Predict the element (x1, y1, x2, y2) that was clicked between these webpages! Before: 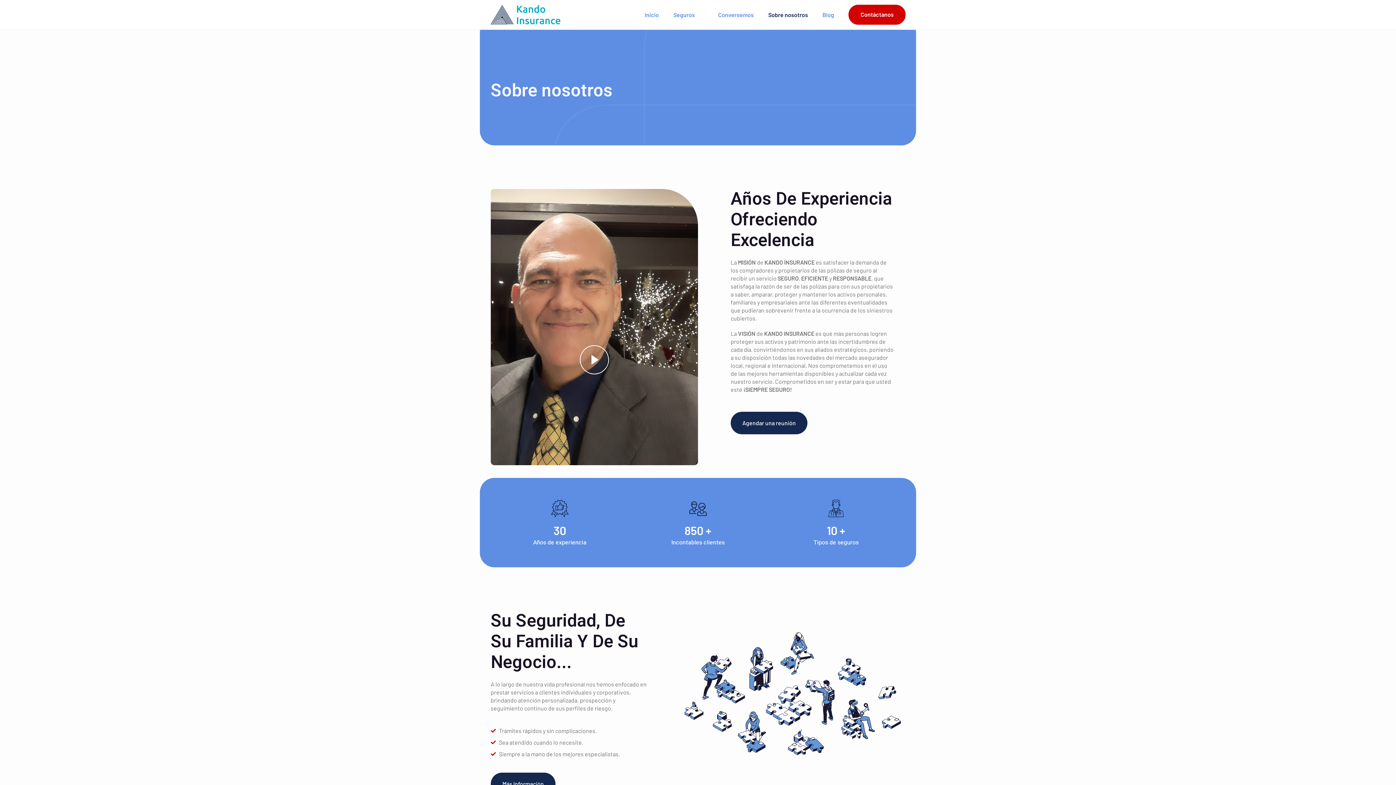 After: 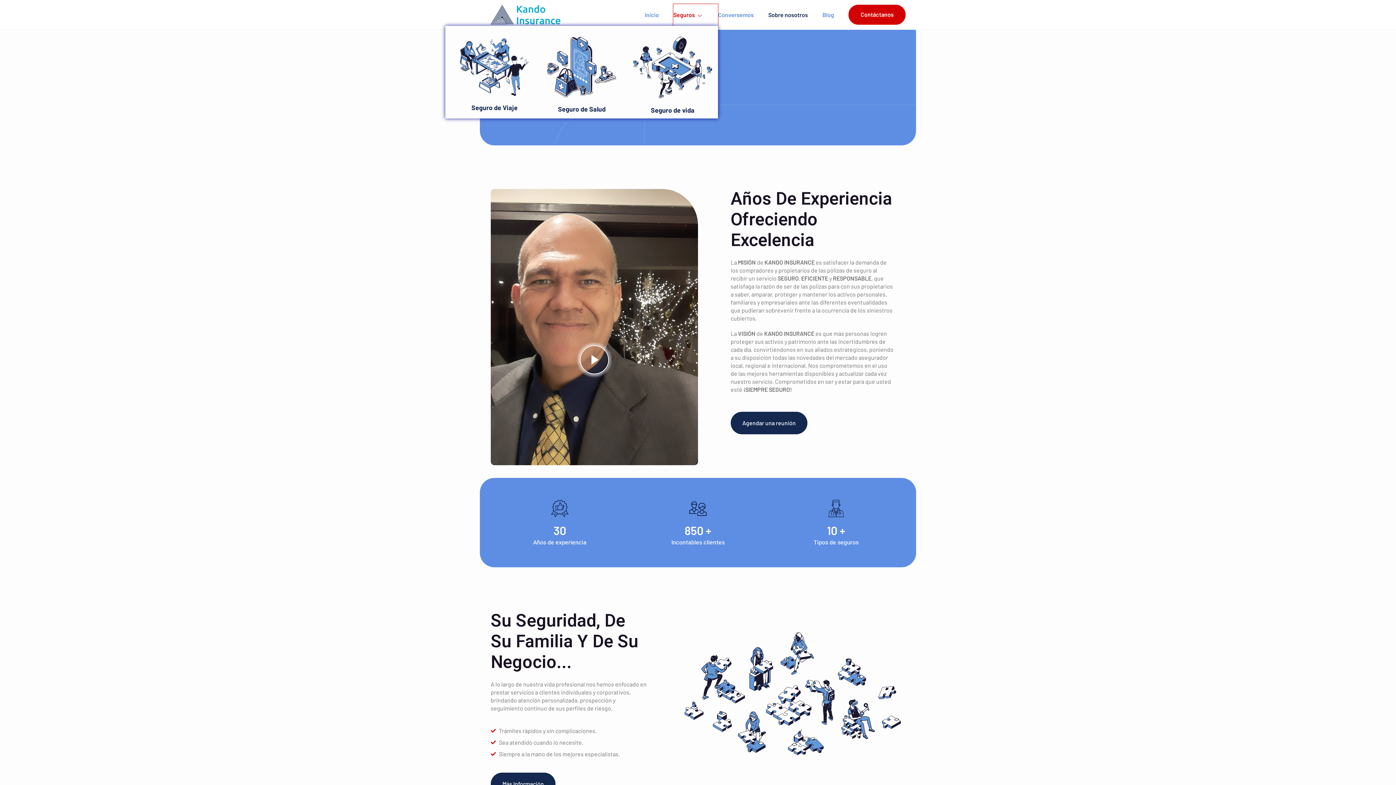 Action: bbox: (673, 3, 718, 25) label: Seguros